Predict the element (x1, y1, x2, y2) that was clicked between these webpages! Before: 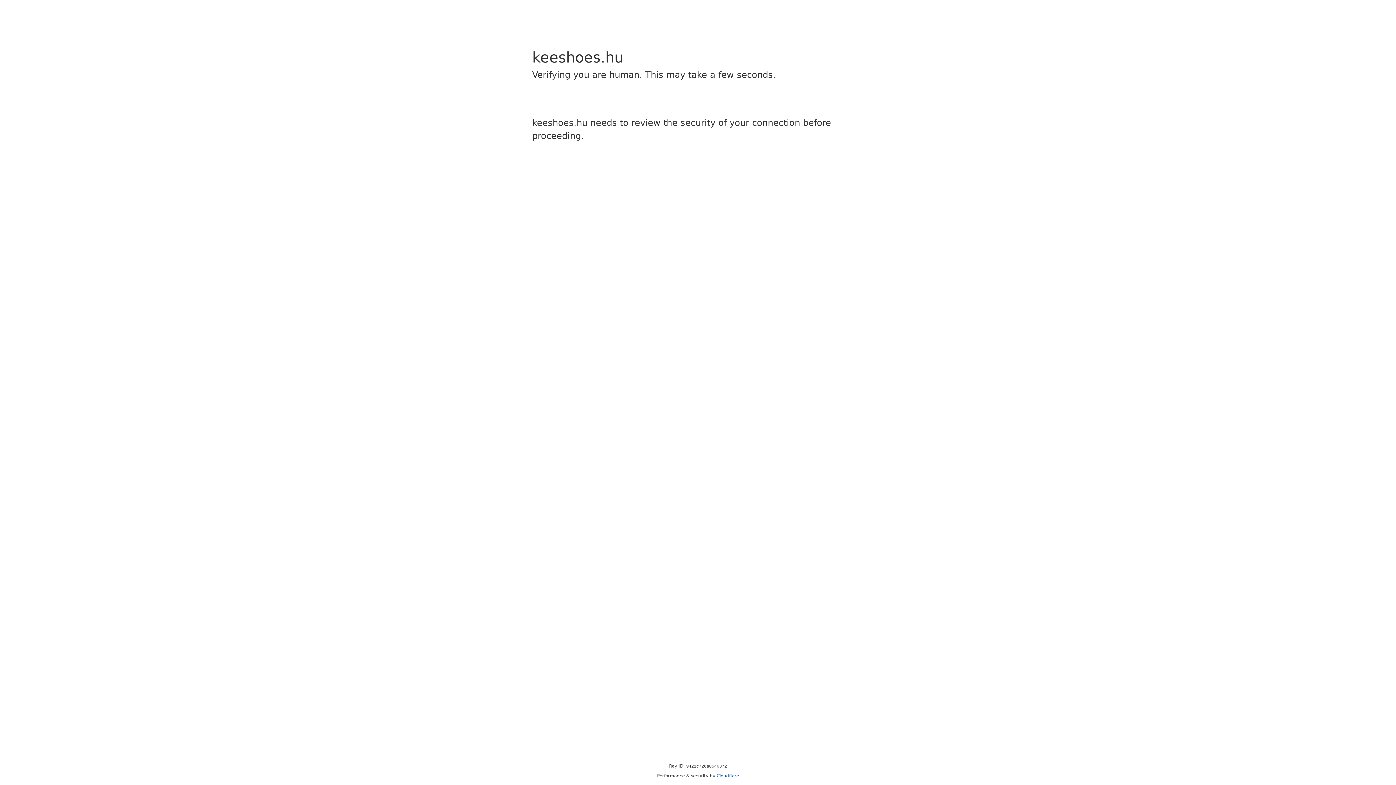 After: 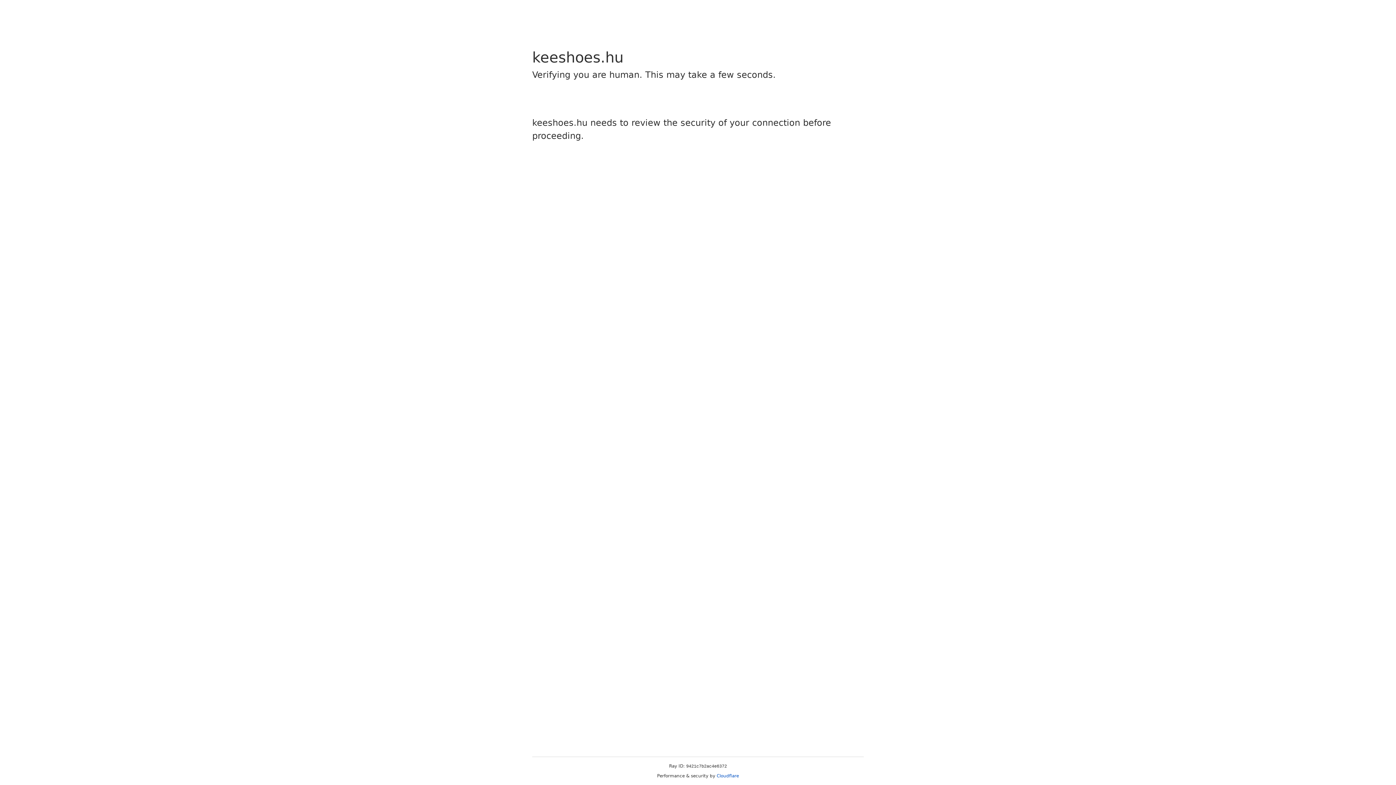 Action: label: Cloudflare bbox: (716, 773, 739, 778)